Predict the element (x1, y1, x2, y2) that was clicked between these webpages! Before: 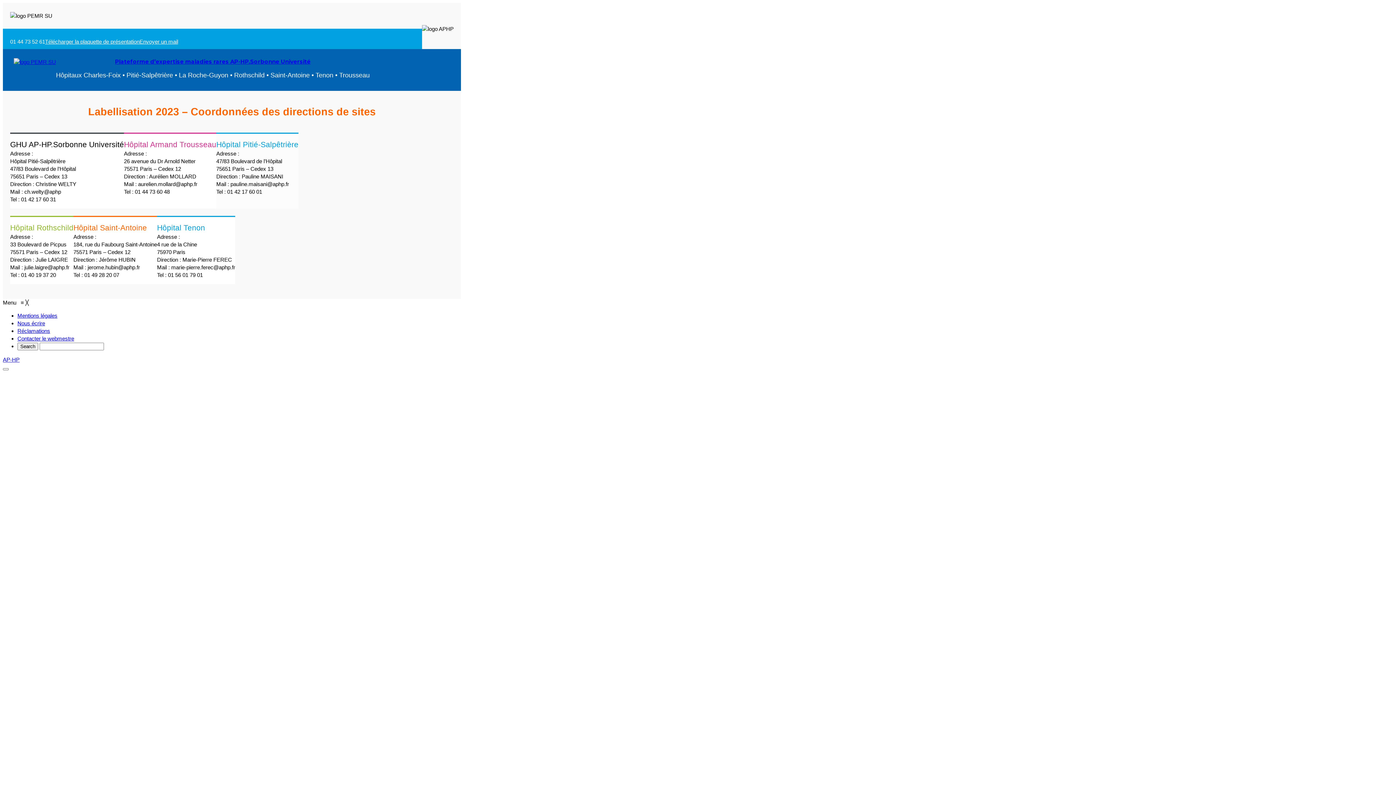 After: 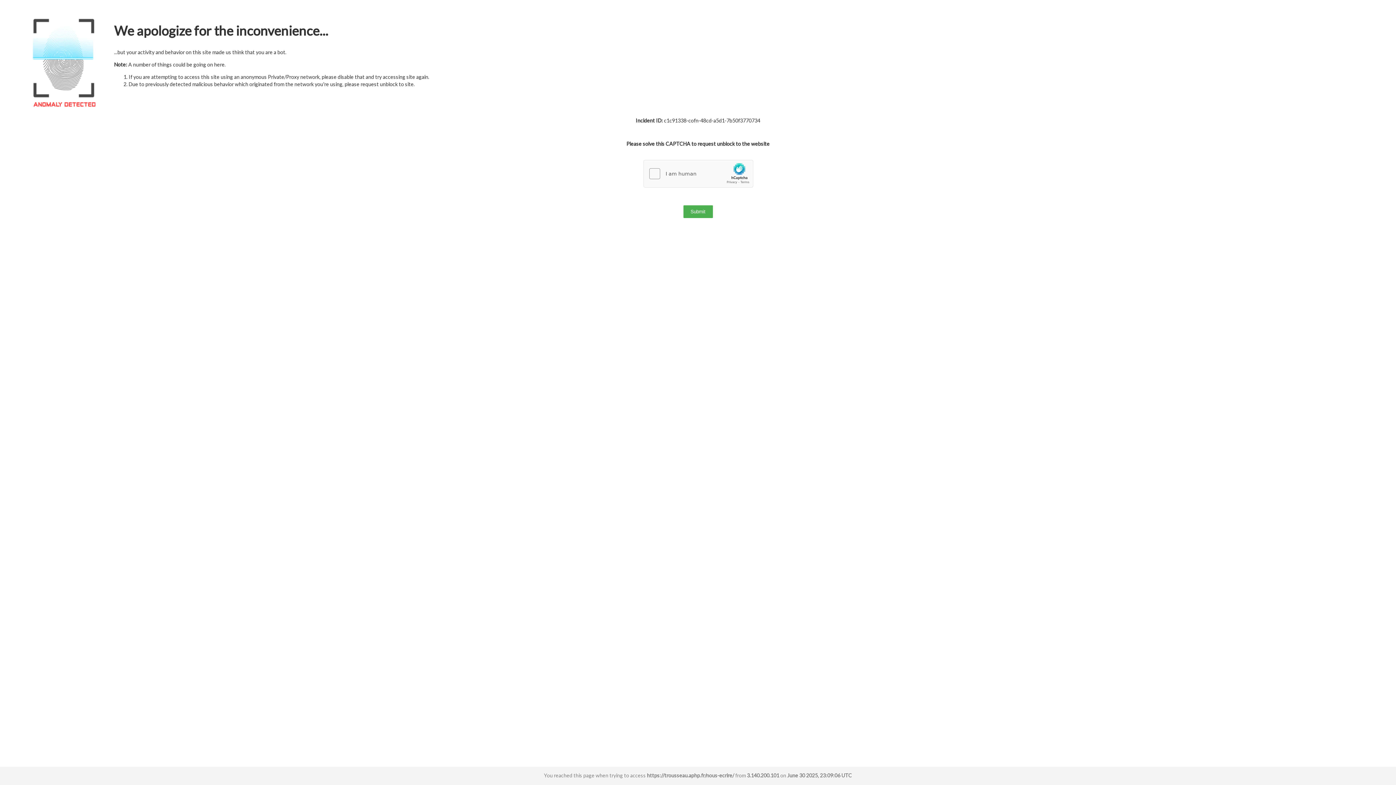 Action: label: Nous écrire bbox: (17, 320, 45, 326)